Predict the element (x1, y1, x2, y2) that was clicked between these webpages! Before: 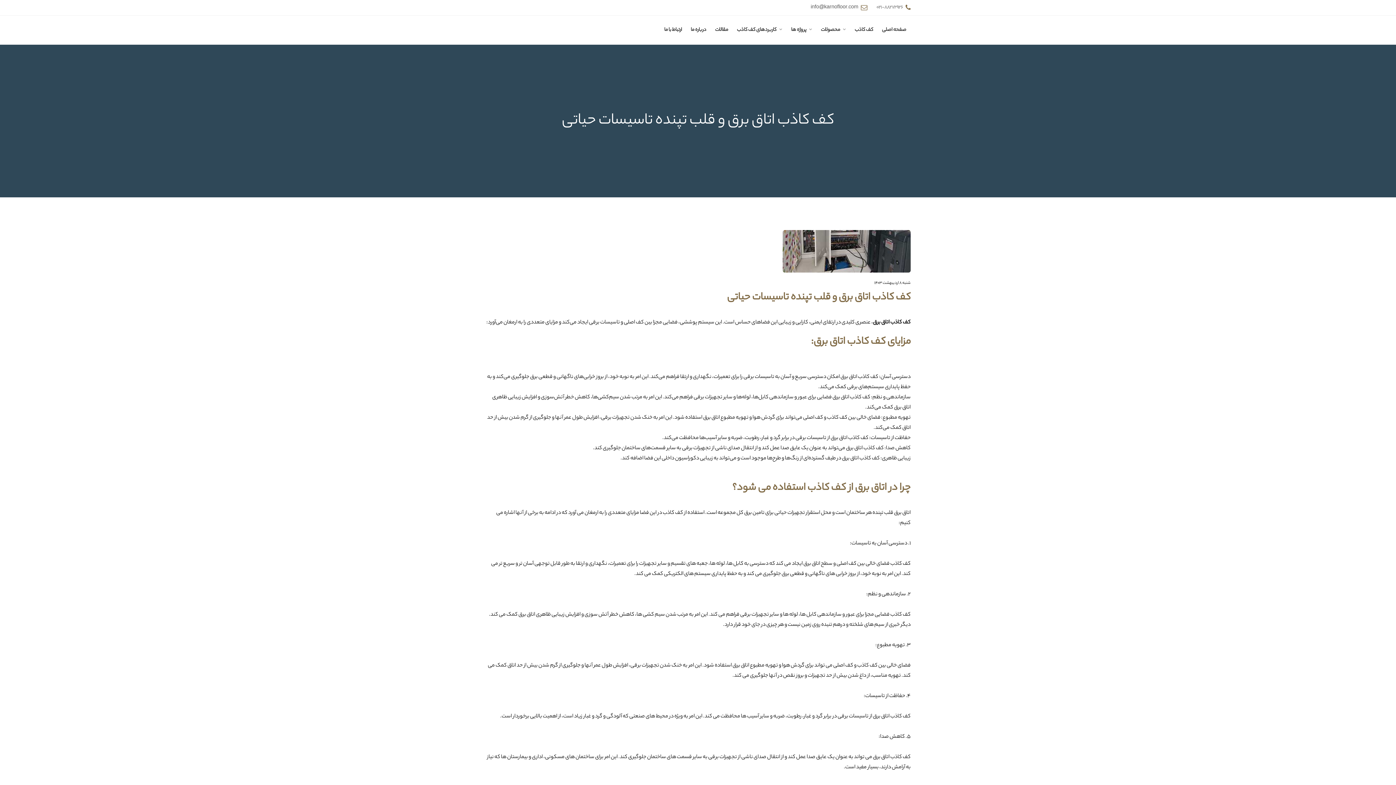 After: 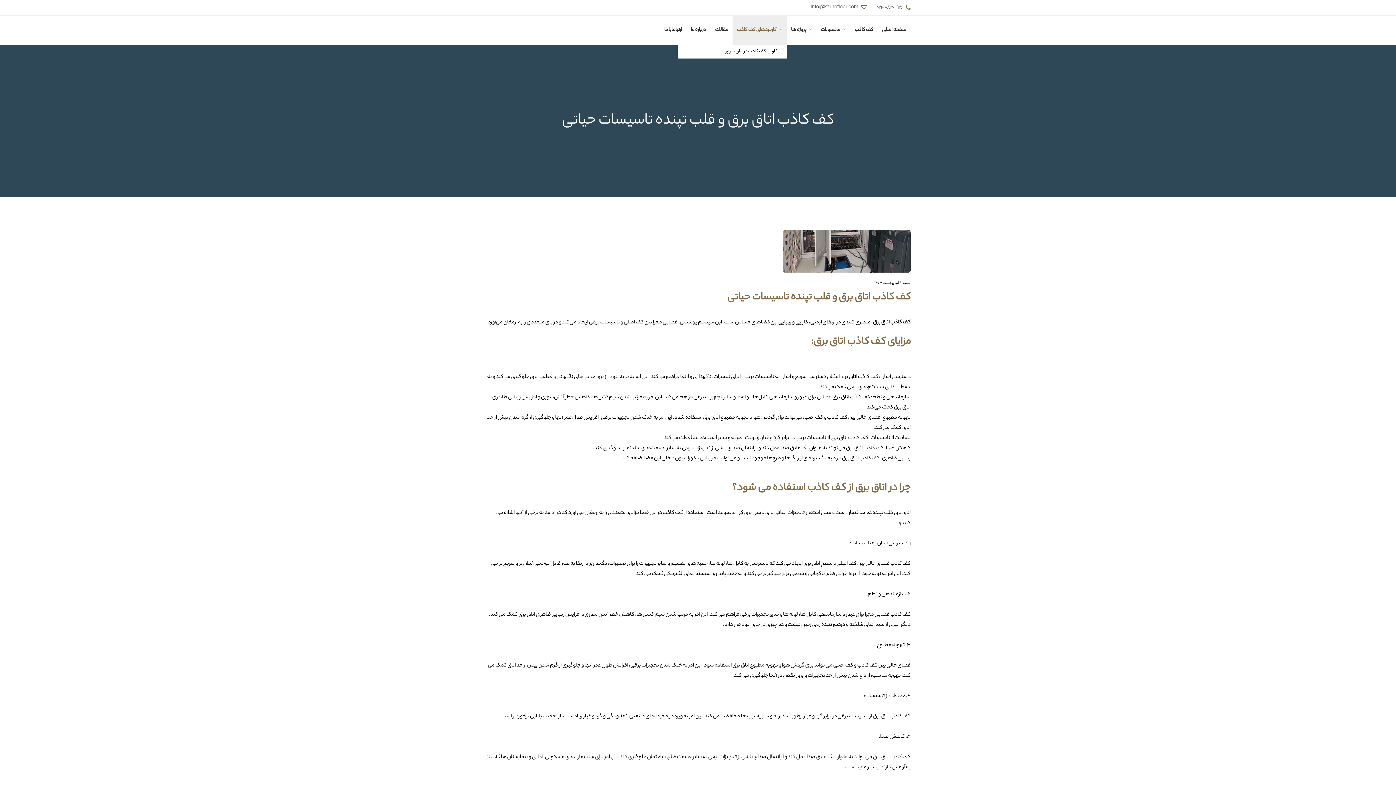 Action: label: کاربردهای کف کاذب bbox: (732, 15, 786, 44)